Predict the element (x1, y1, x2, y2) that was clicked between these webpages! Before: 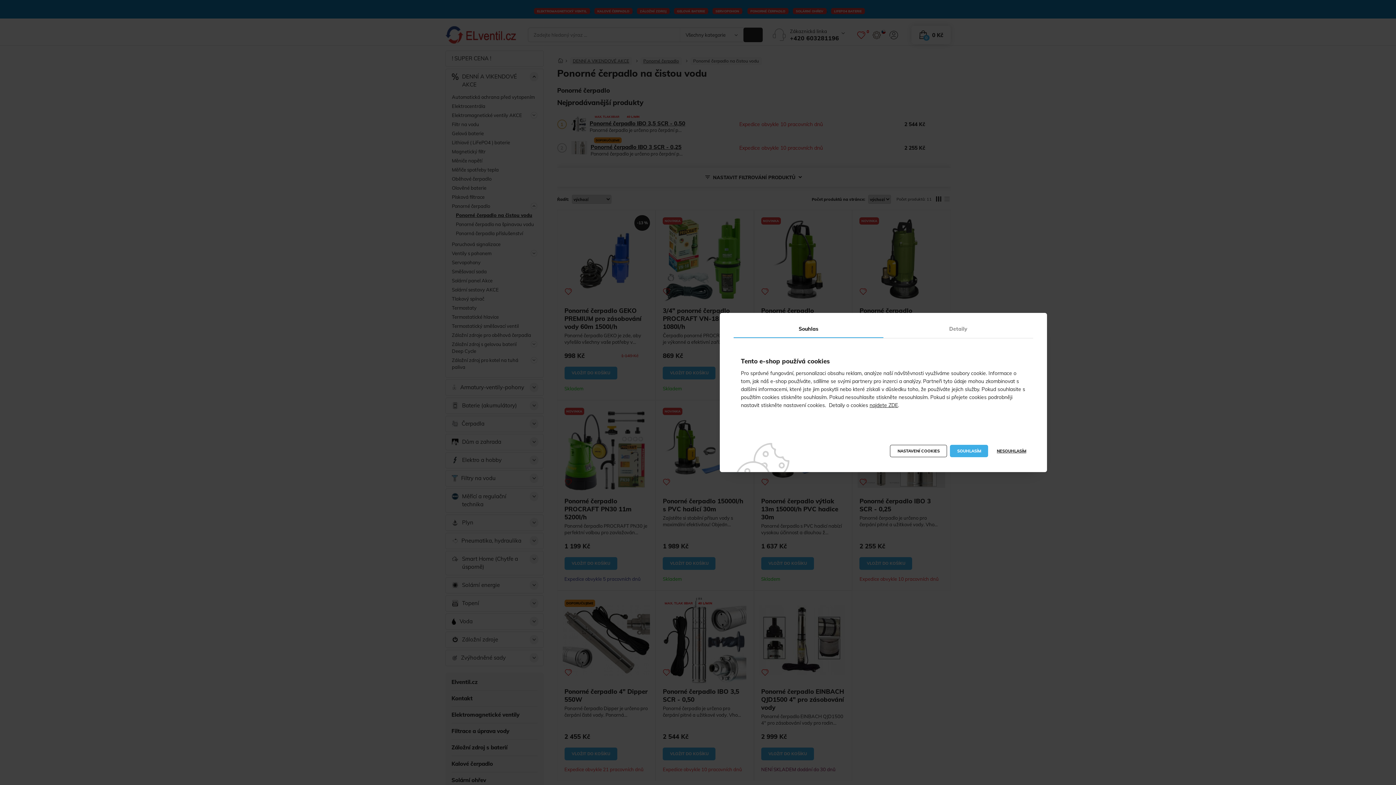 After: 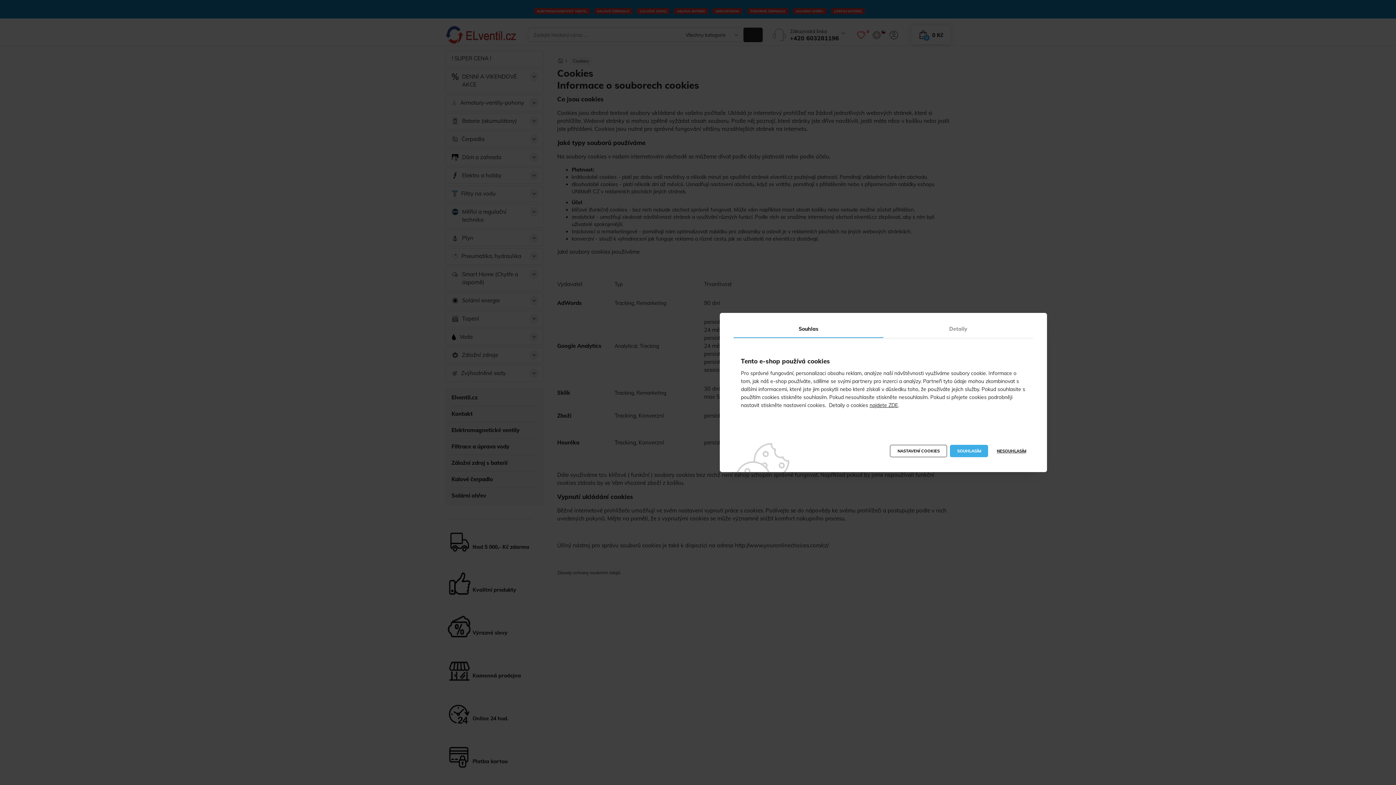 Action: bbox: (869, 402, 898, 408) label: najdete ZDE